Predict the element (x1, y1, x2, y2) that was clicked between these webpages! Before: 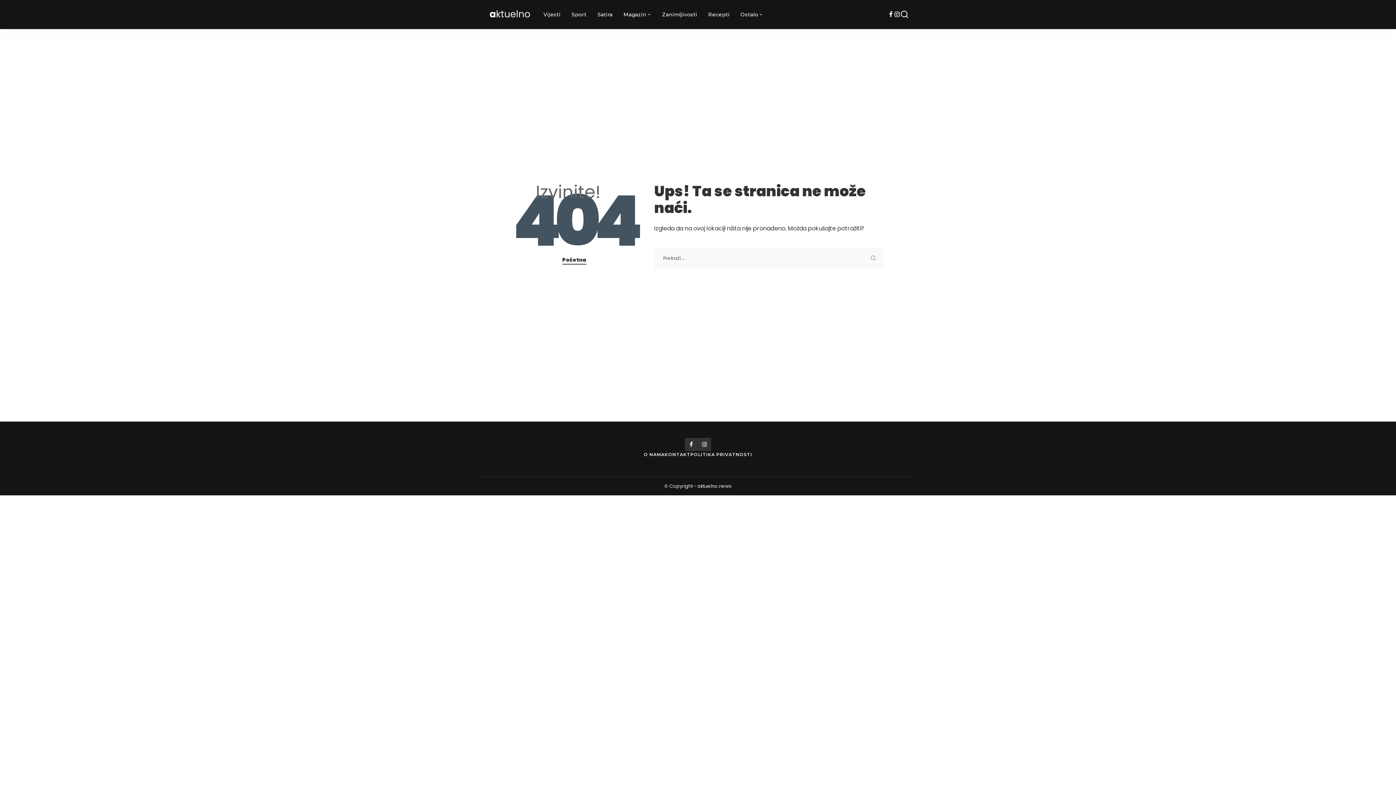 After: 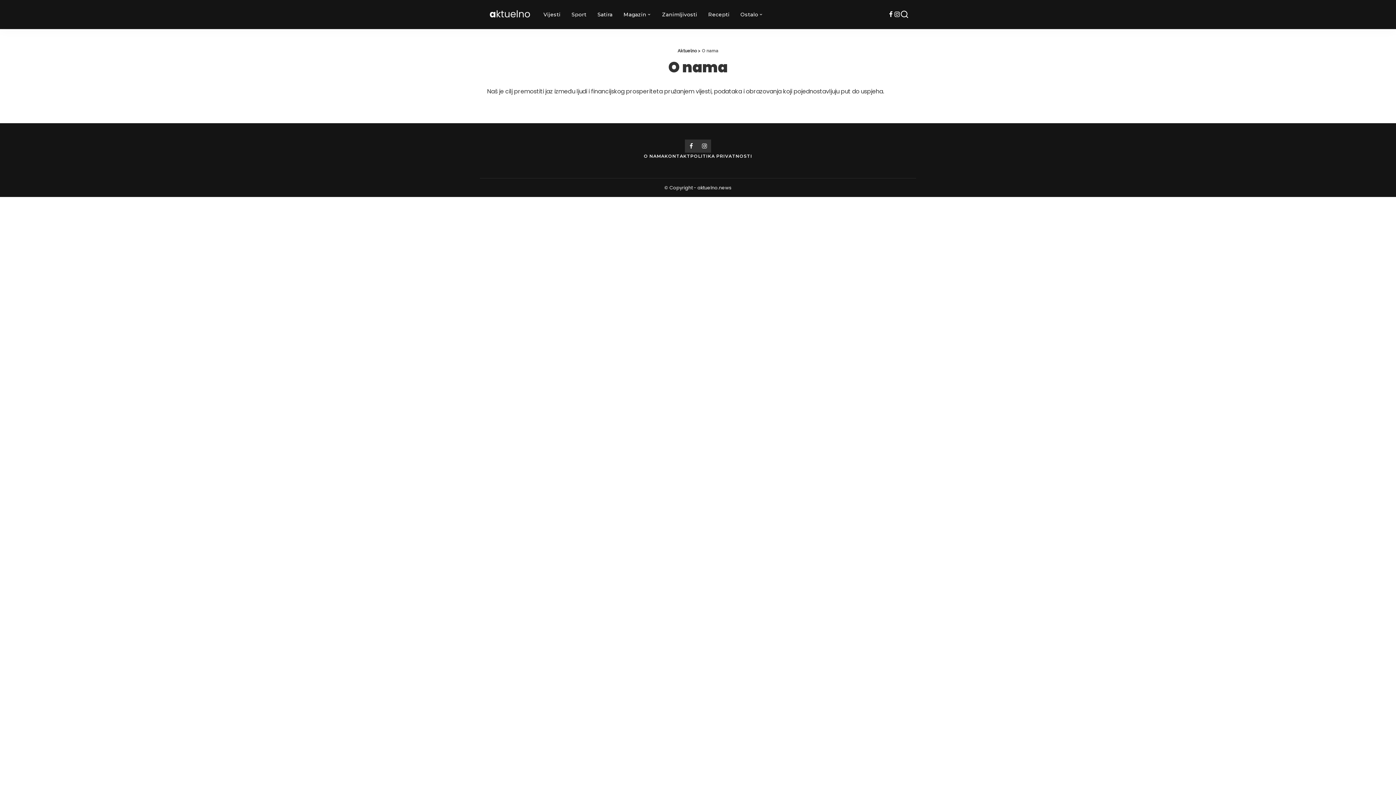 Action: label: O NAMA bbox: (643, 452, 664, 457)